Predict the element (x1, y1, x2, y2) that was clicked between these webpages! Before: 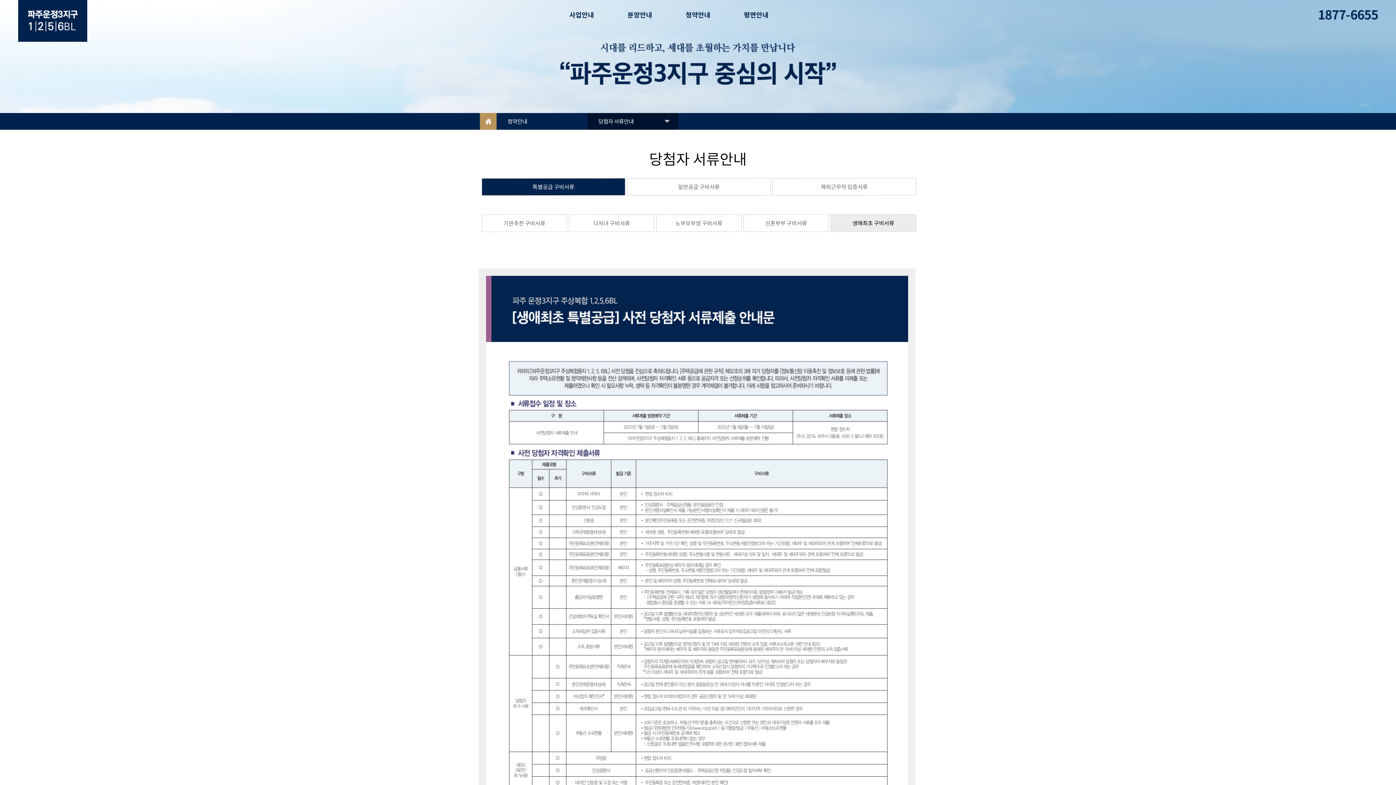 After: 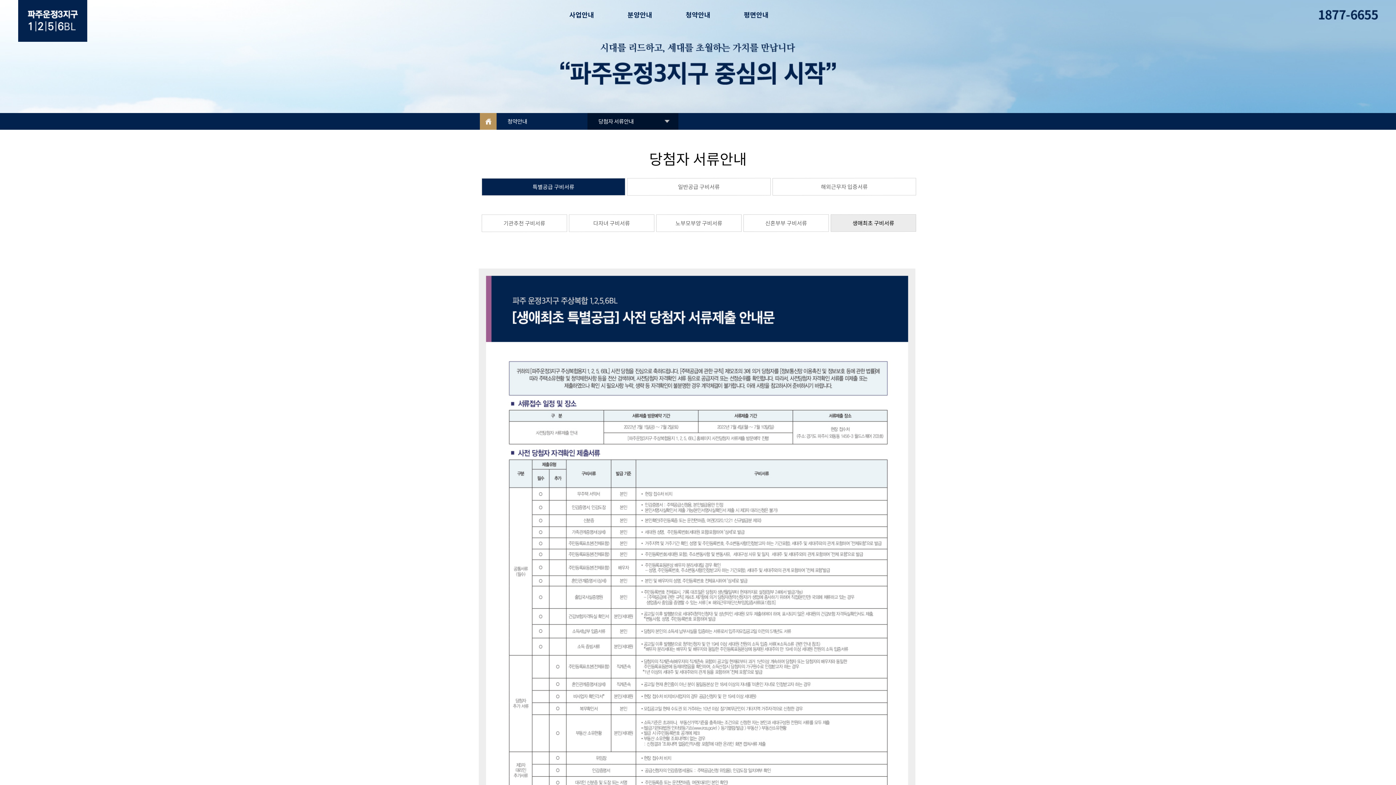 Action: bbox: (831, 214, 916, 231) label: 생애최초 구비서류